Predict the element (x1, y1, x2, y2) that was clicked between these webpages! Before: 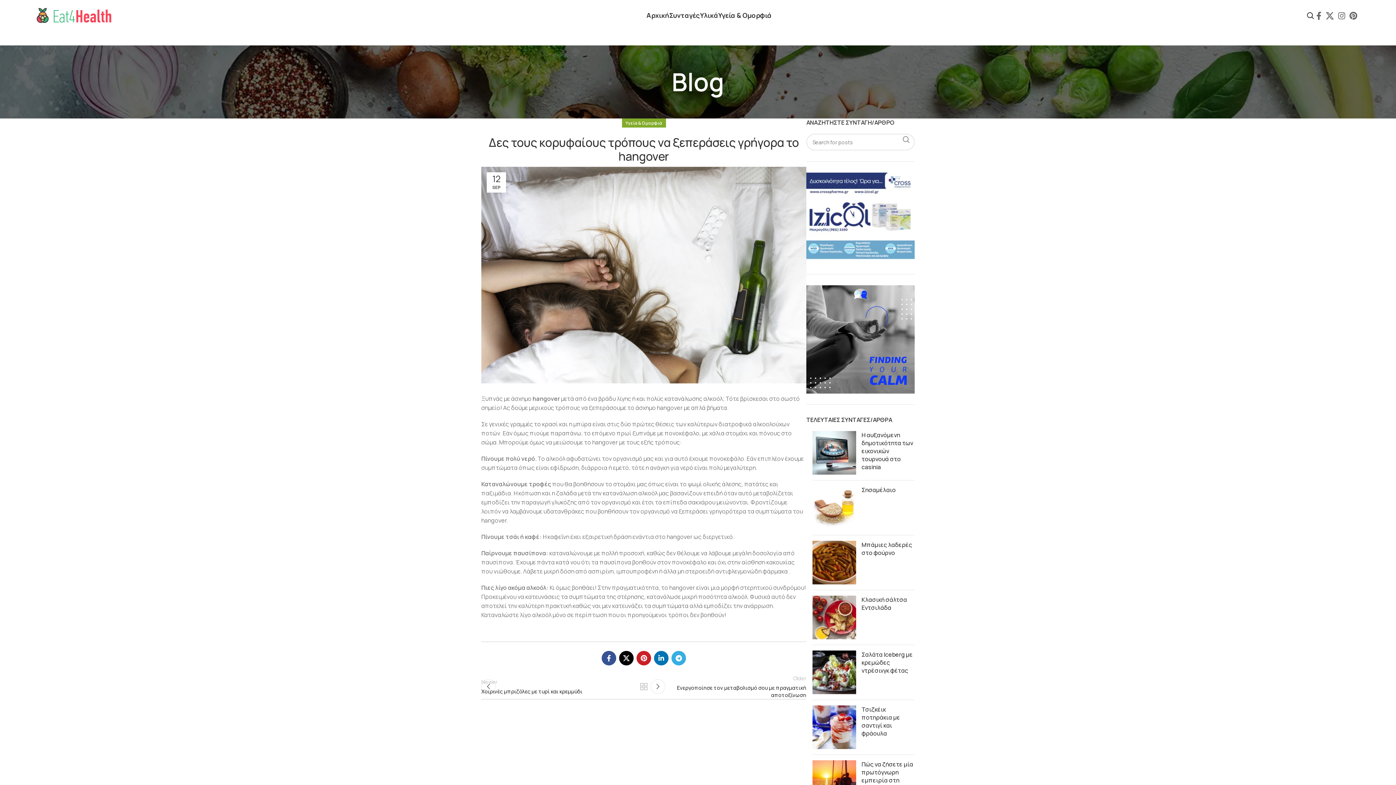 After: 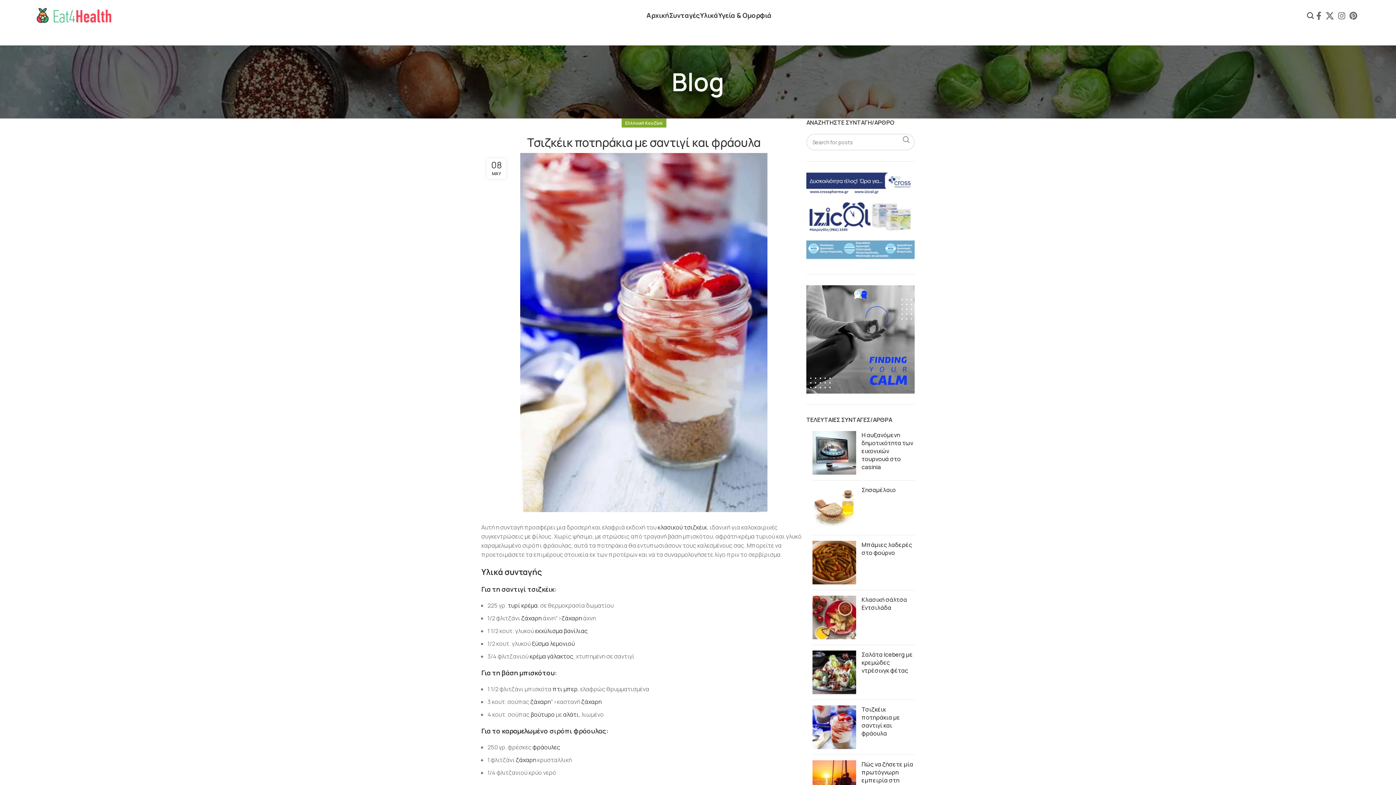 Action: bbox: (812, 705, 856, 749)